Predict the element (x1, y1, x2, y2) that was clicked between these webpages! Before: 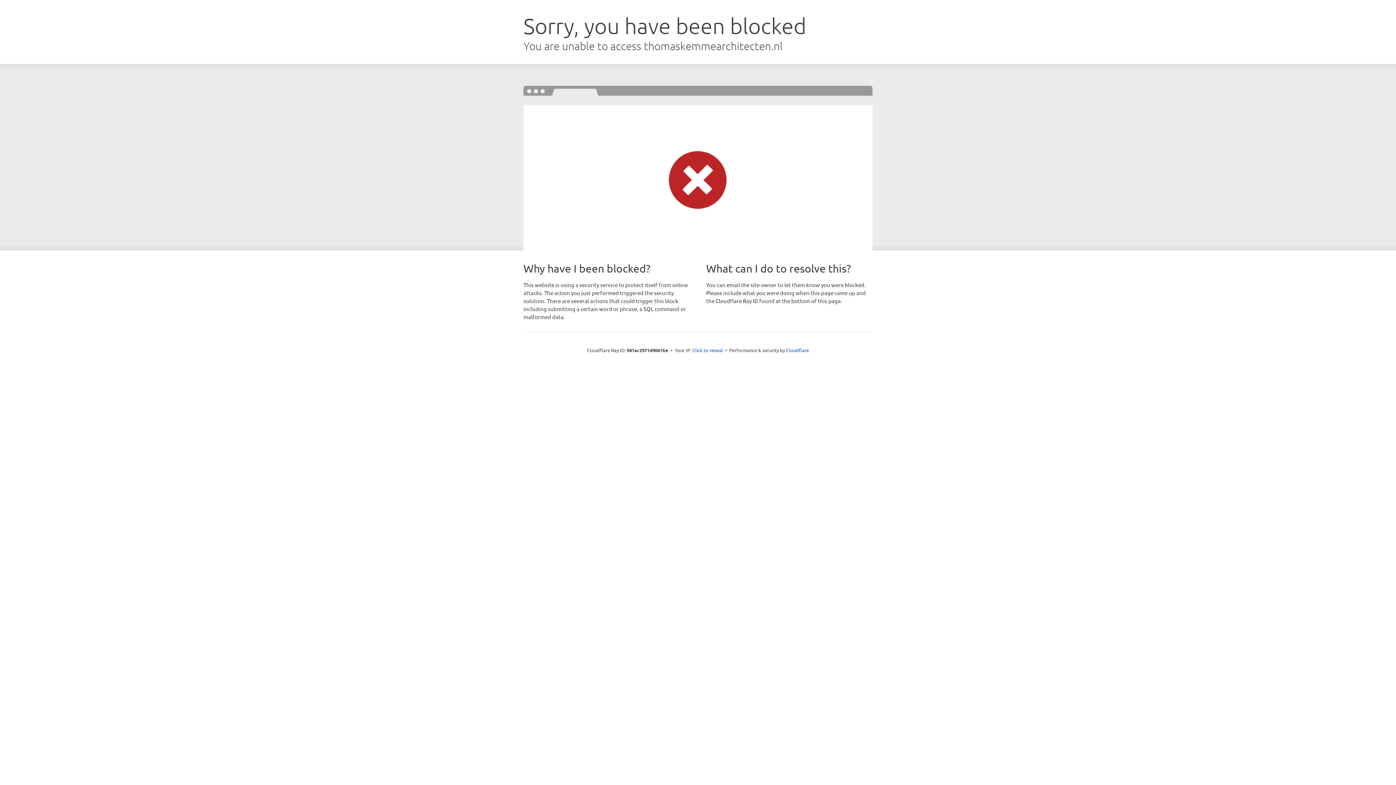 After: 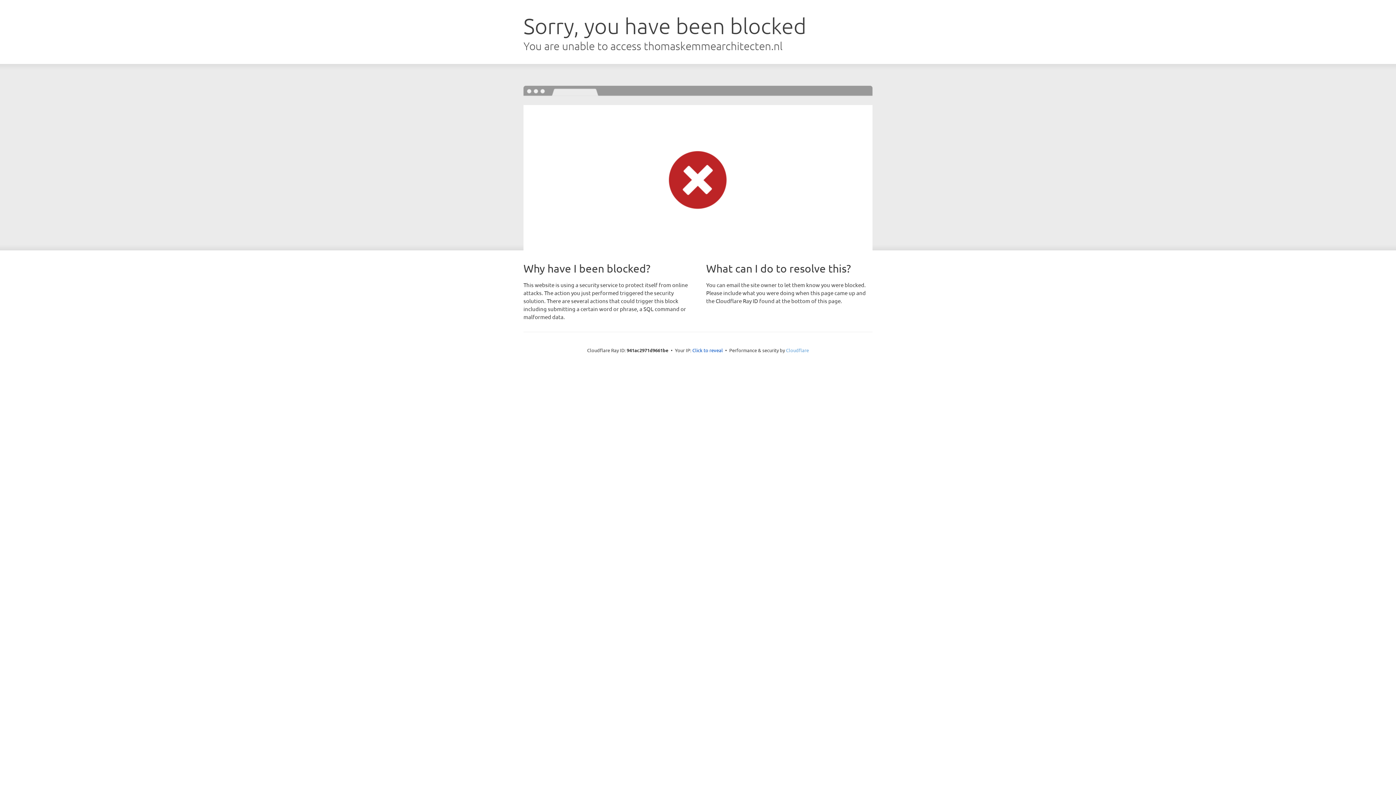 Action: label: Cloudflare bbox: (786, 347, 809, 353)